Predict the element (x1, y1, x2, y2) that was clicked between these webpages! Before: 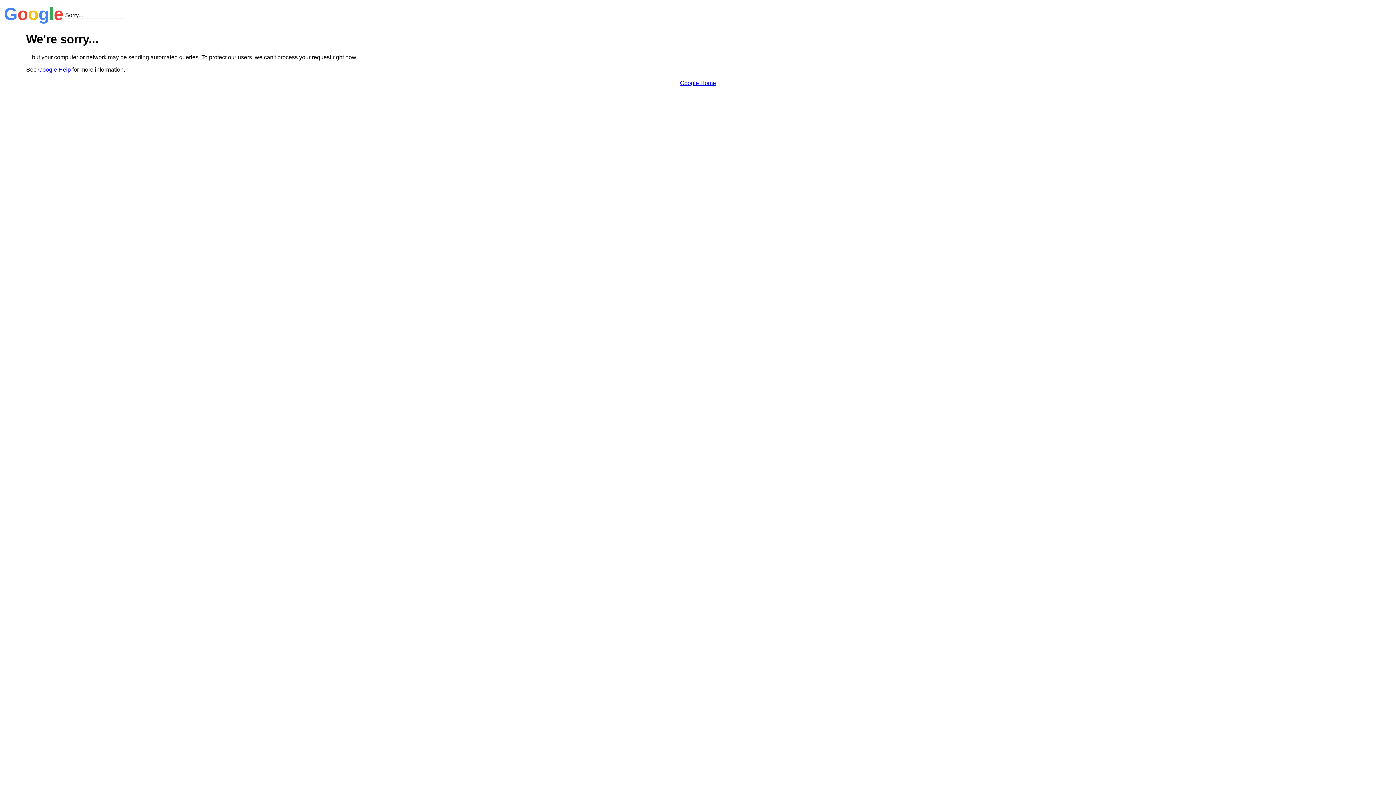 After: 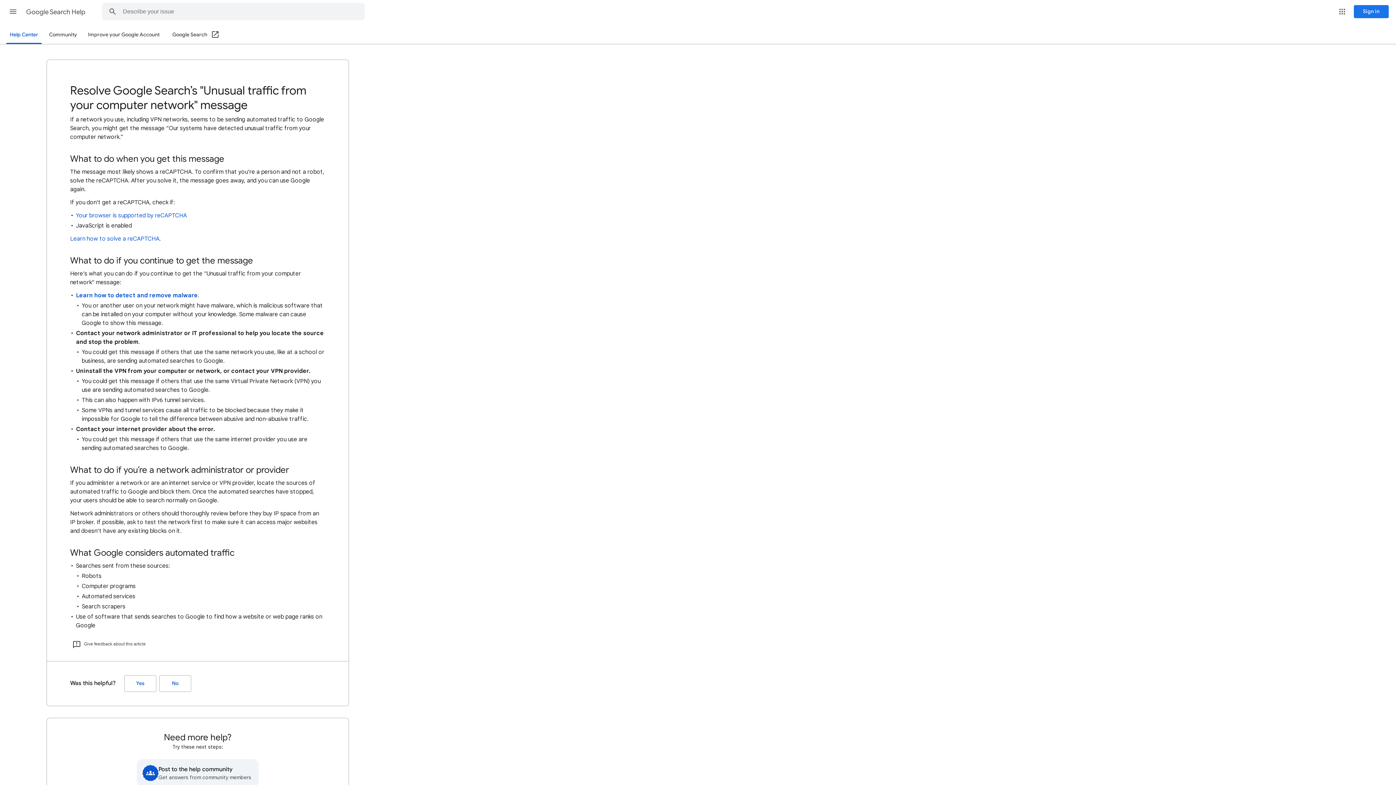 Action: bbox: (38, 66, 70, 72) label: Google Help